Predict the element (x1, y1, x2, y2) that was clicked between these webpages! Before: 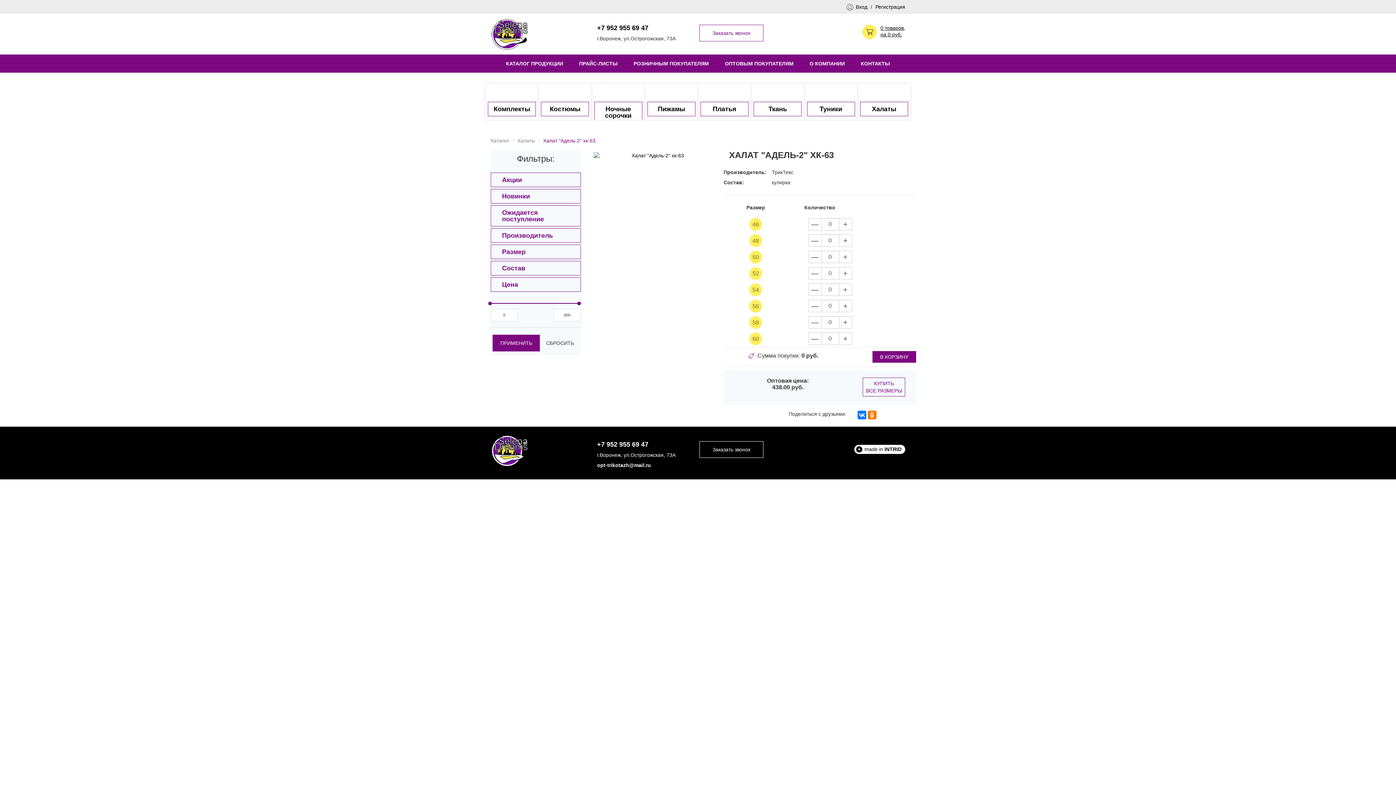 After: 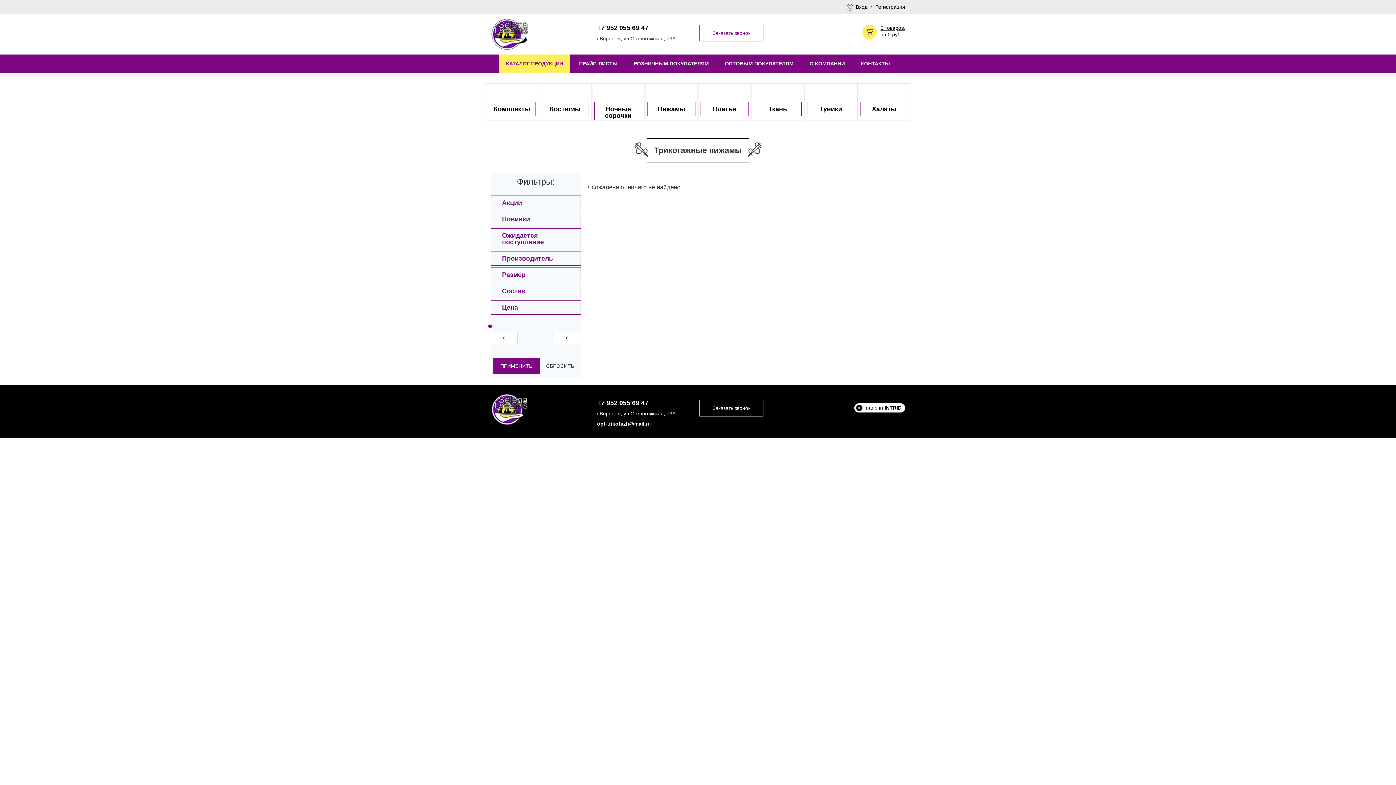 Action: bbox: (645, 83, 698, 120) label: Пижамы